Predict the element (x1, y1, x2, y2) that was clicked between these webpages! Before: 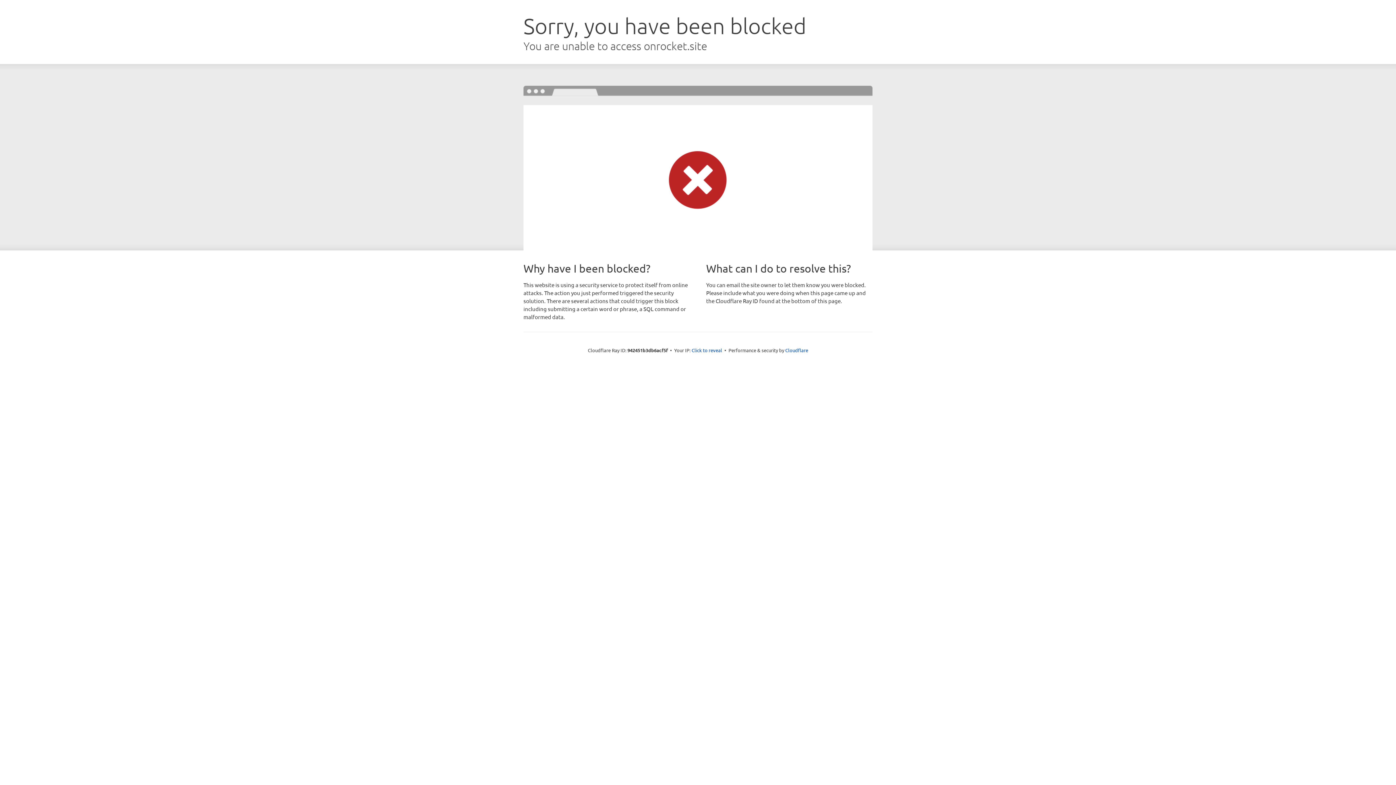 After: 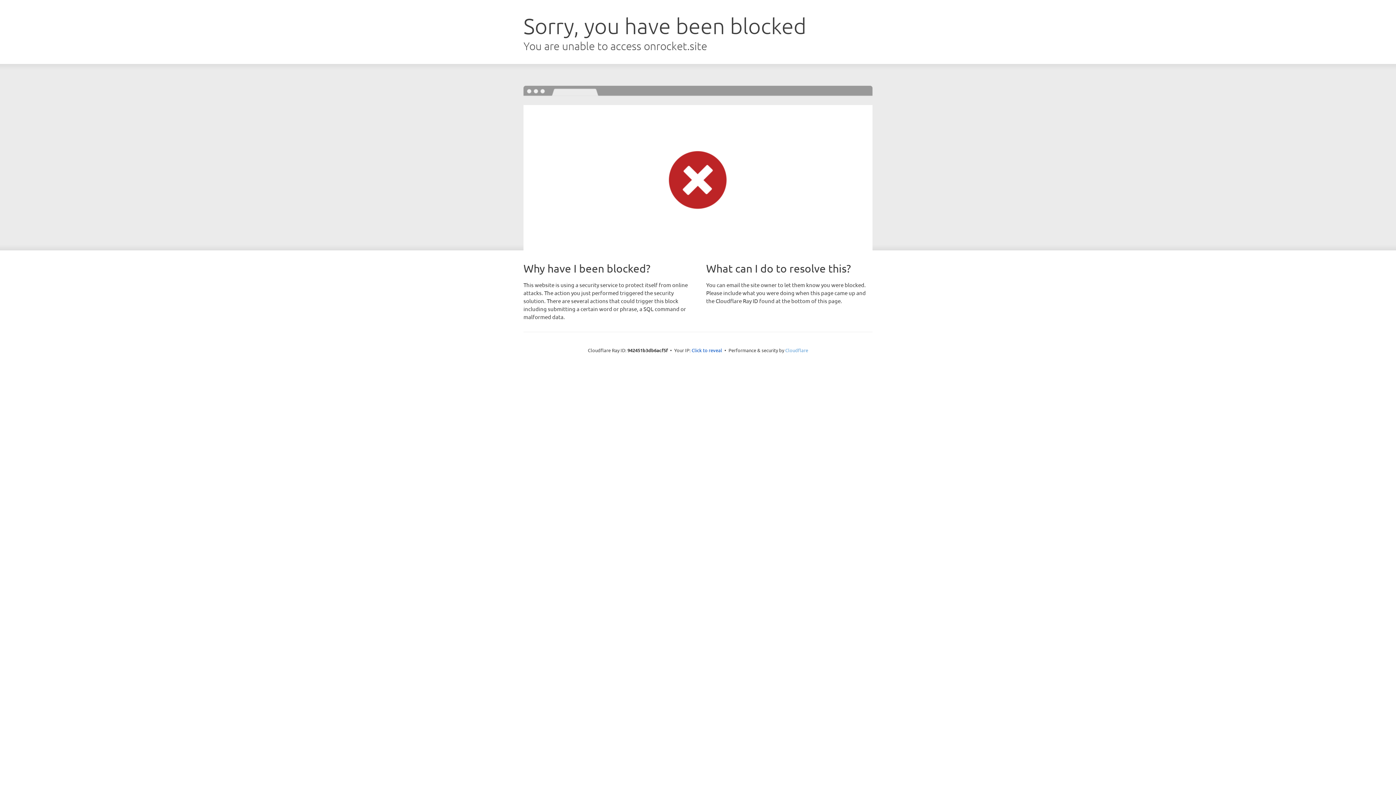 Action: label: Cloudflare bbox: (785, 347, 808, 353)